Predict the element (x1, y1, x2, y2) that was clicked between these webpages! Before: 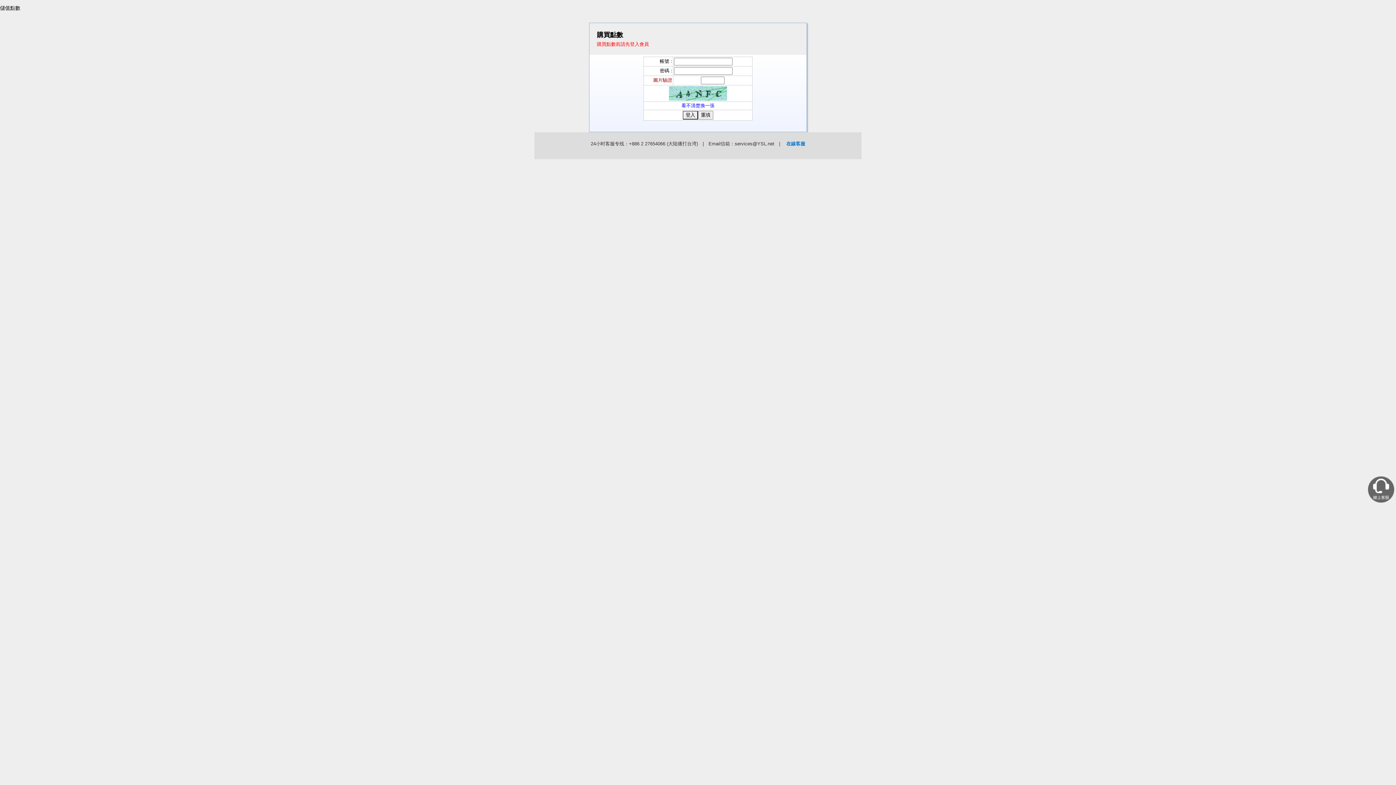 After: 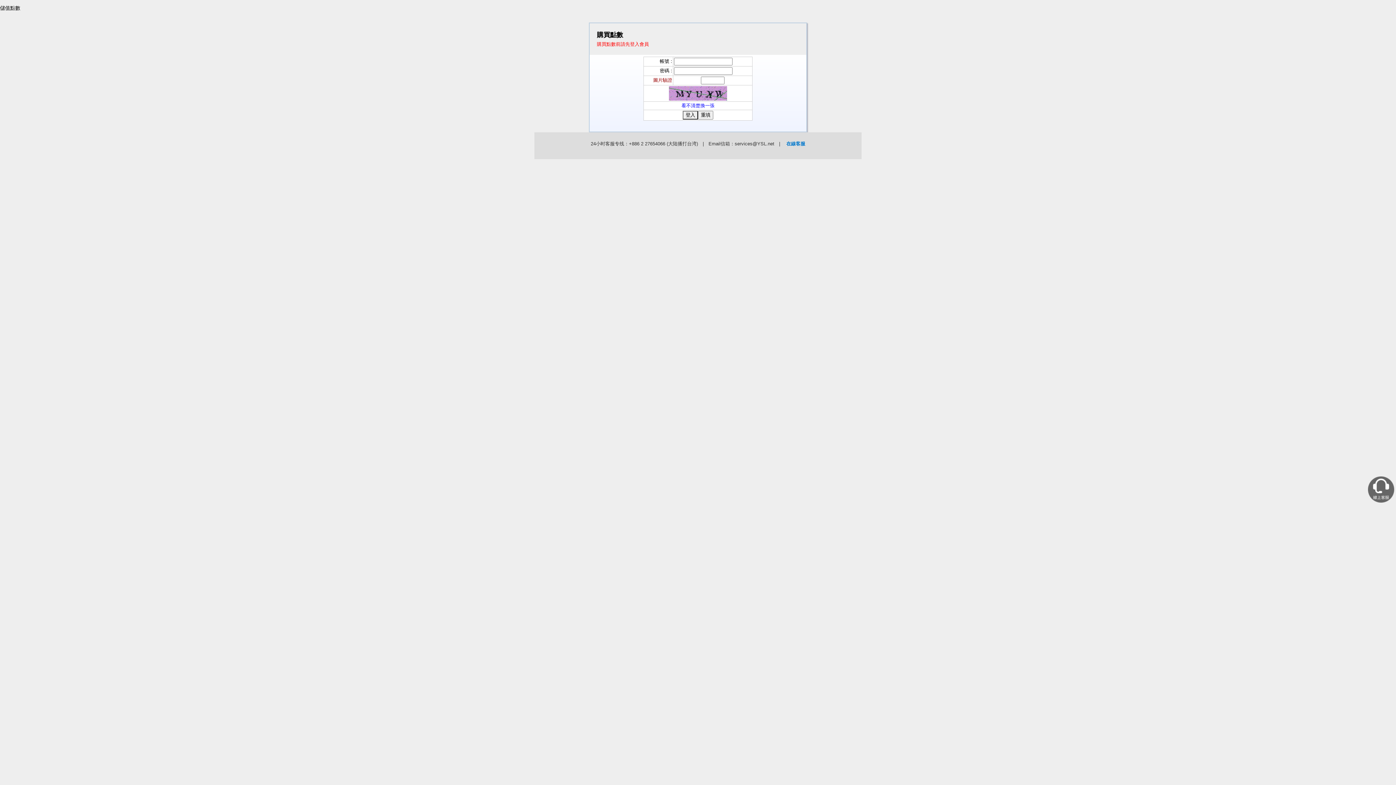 Action: bbox: (681, 102, 714, 108) label: 看不清楚換一張